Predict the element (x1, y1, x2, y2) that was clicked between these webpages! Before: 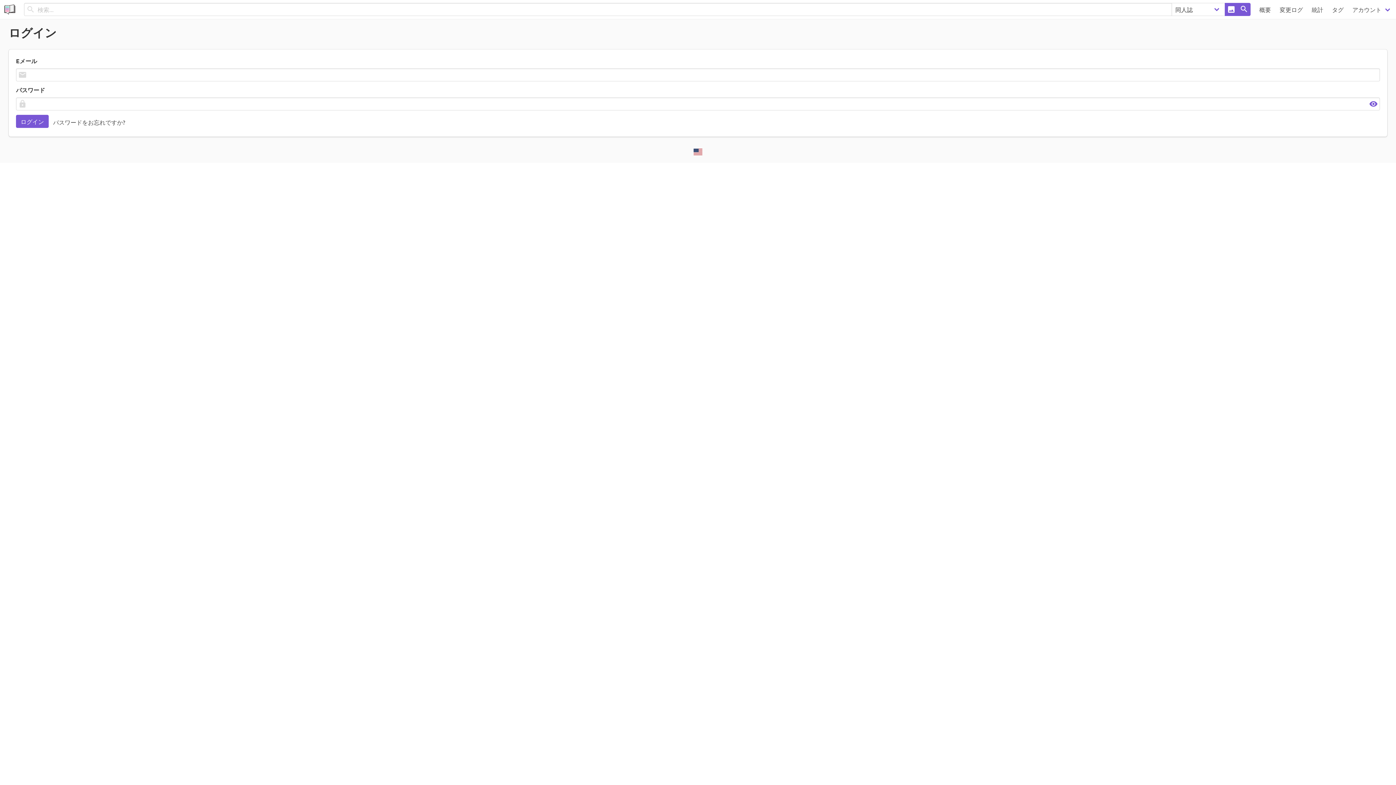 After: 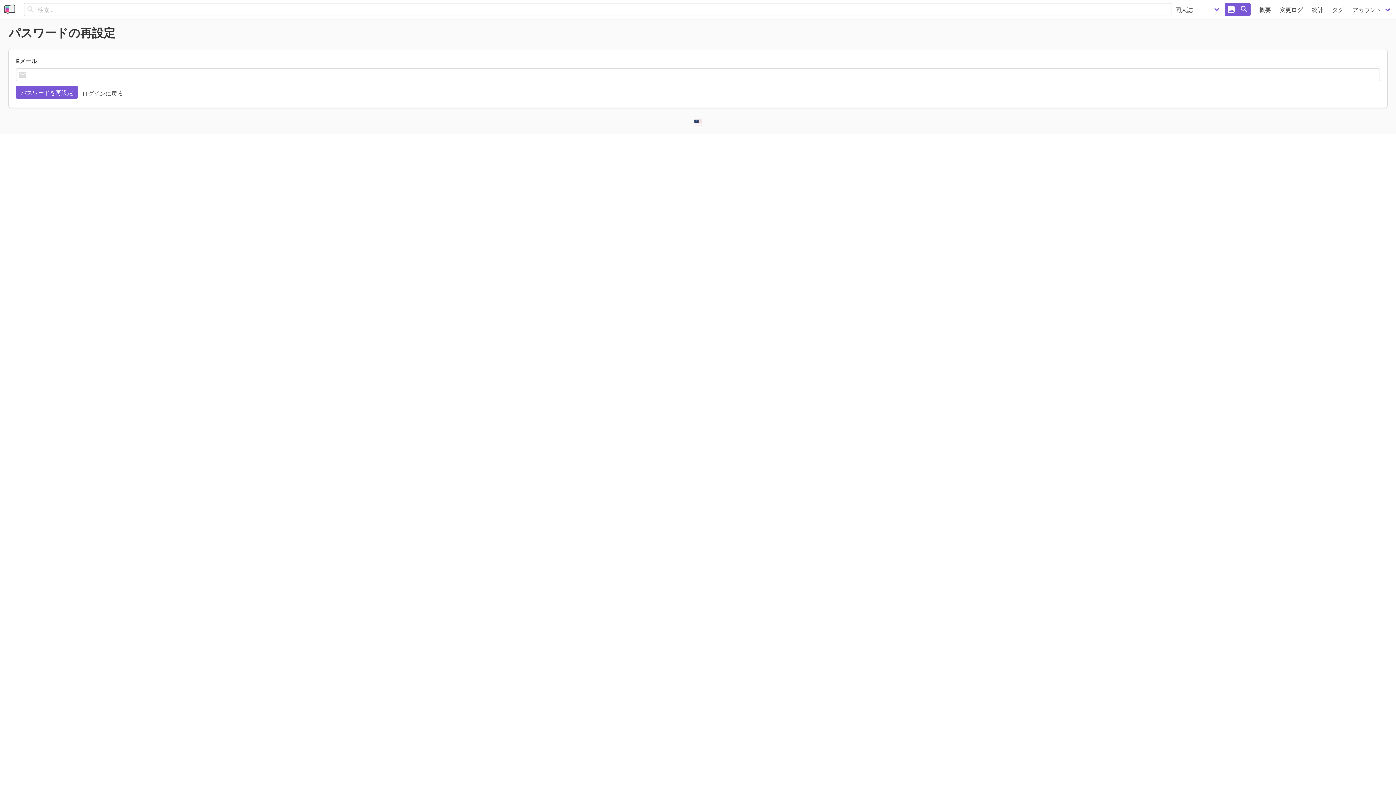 Action: bbox: (48, 114, 129, 129) label: パスワードをお忘れですか?